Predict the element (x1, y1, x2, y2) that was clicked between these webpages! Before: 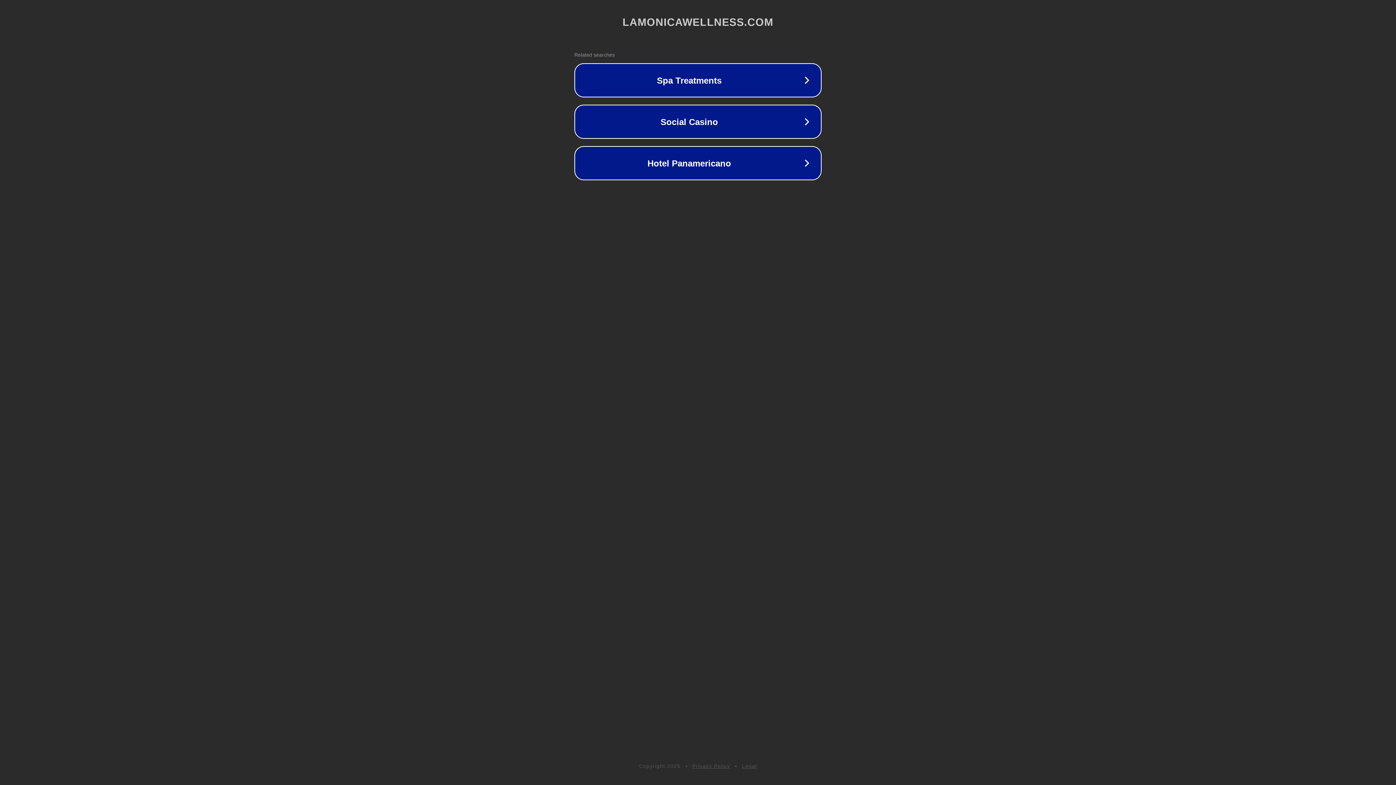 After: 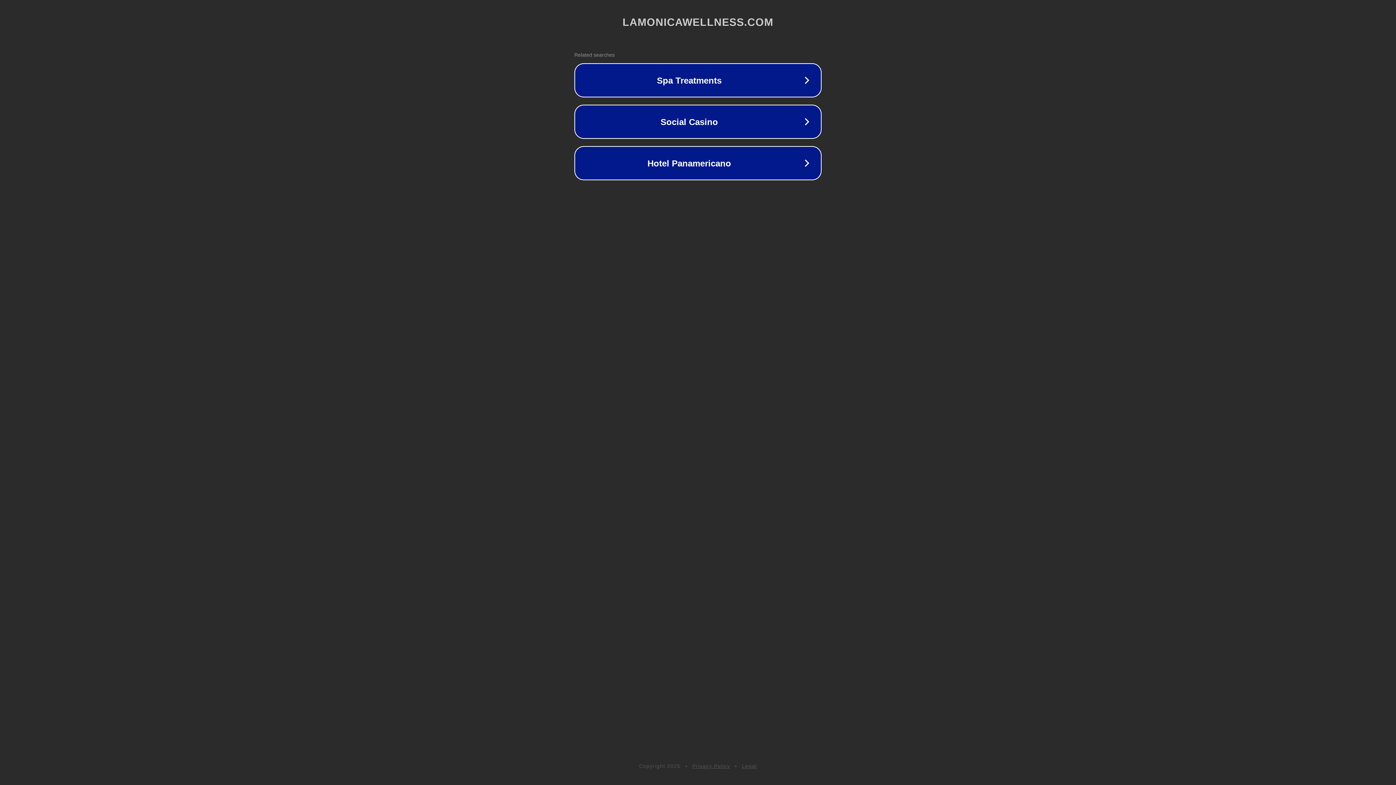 Action: bbox: (692, 763, 730, 769) label: Privacy Policy